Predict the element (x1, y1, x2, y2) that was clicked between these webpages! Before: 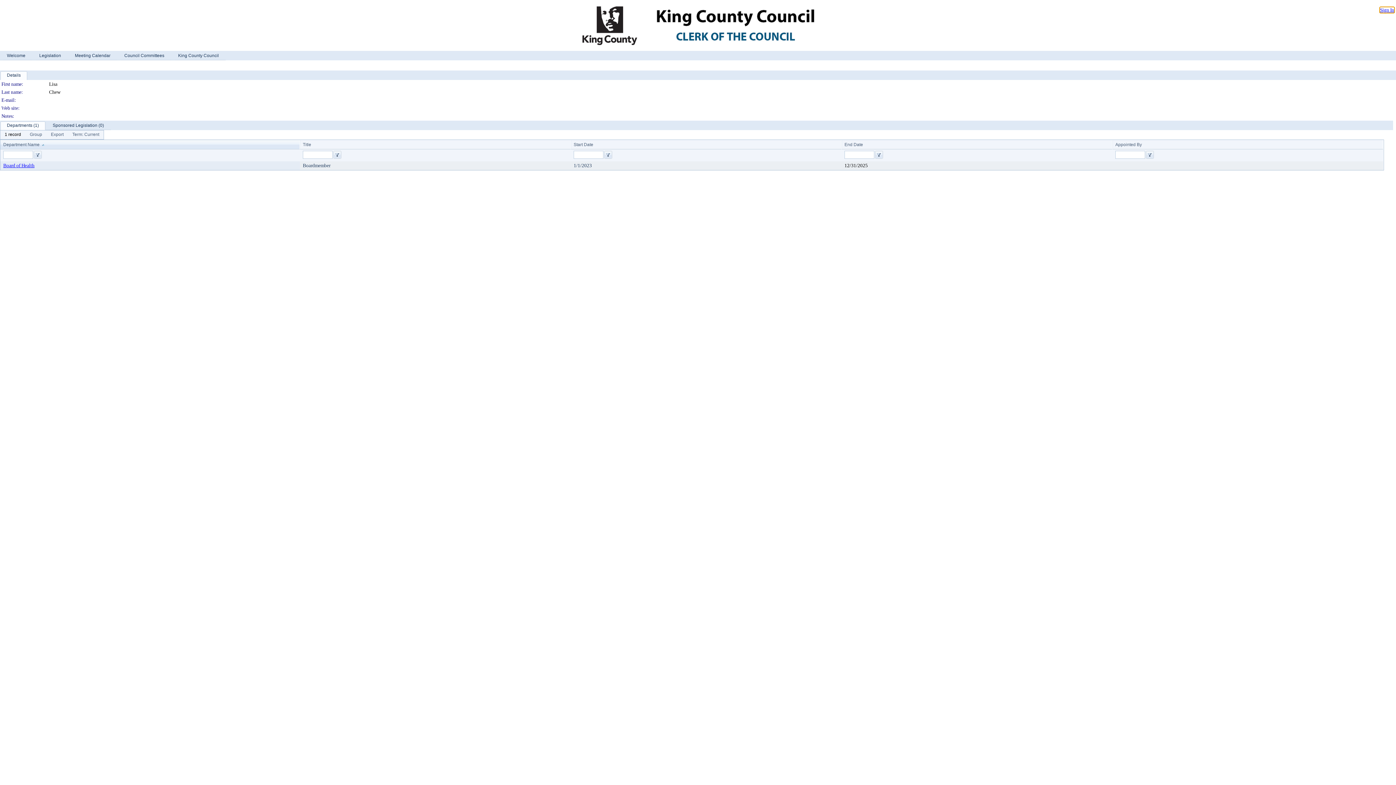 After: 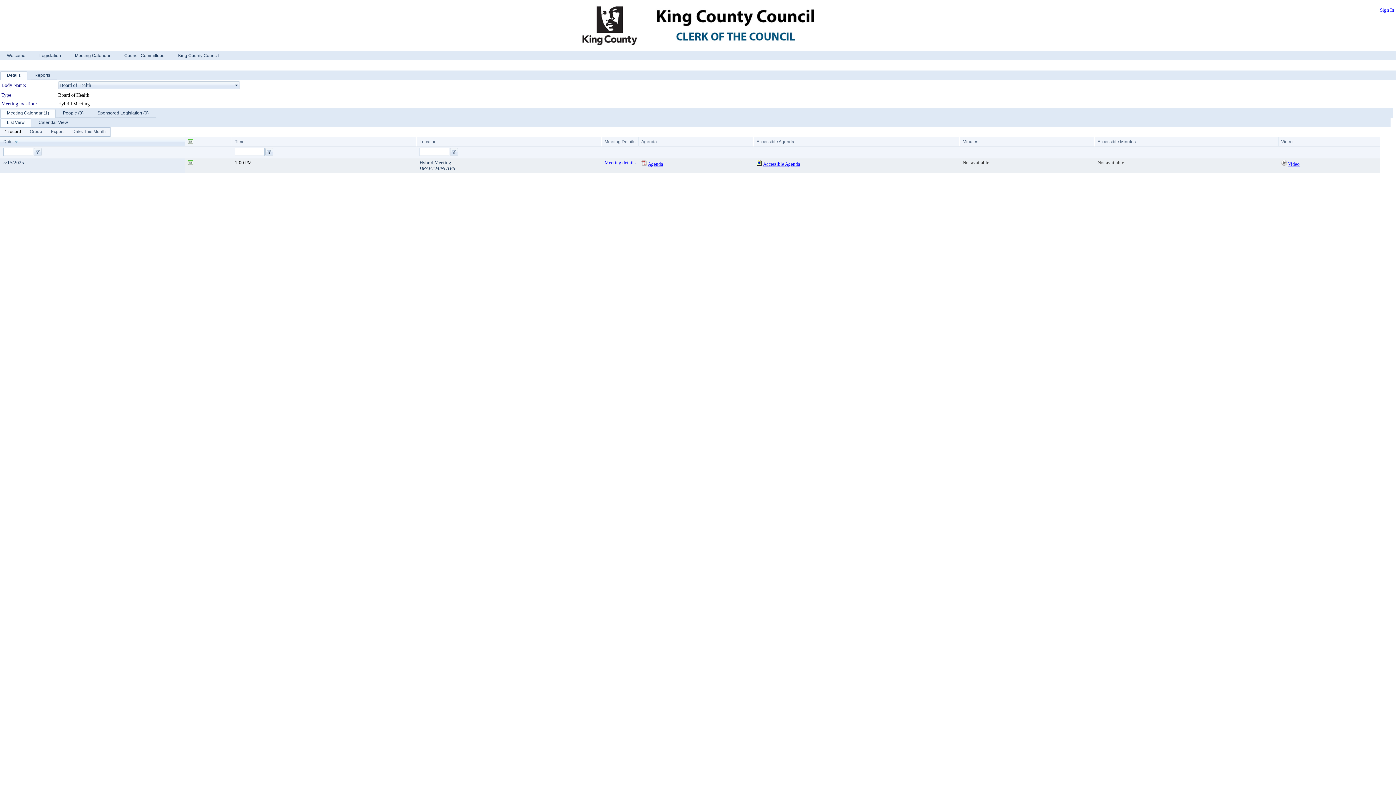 Action: label: Board of Health bbox: (3, 162, 34, 168)